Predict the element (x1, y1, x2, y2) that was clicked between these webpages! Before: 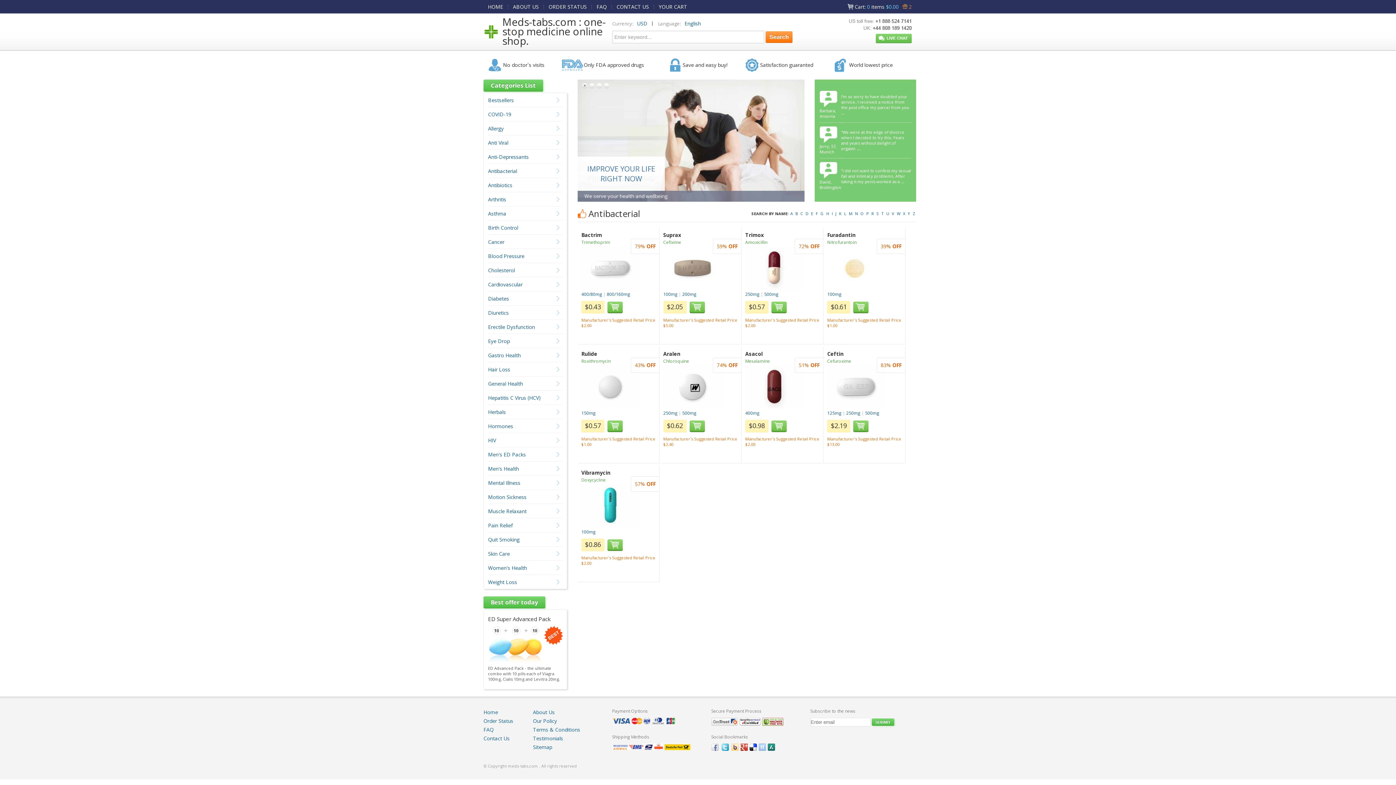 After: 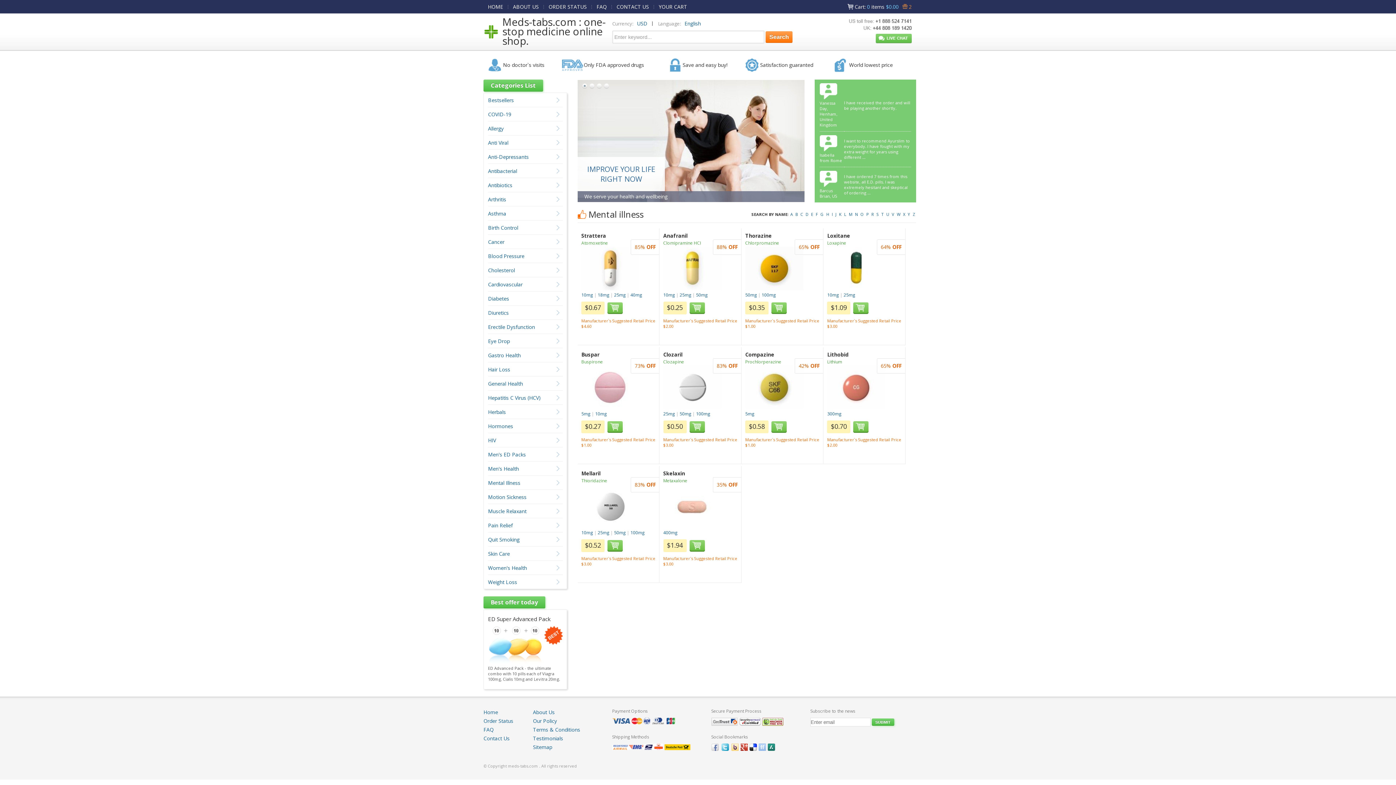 Action: bbox: (488, 479, 520, 486) label: Mental Illness